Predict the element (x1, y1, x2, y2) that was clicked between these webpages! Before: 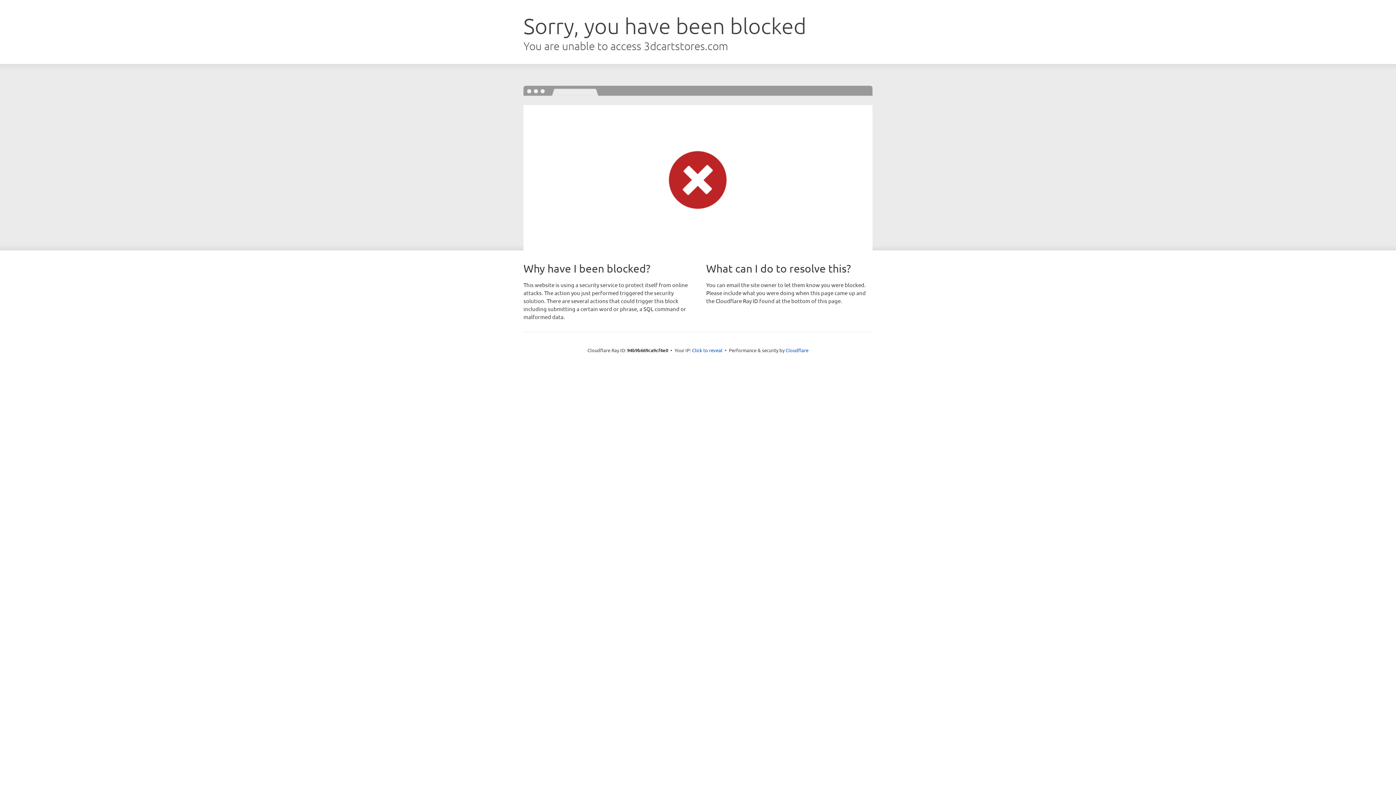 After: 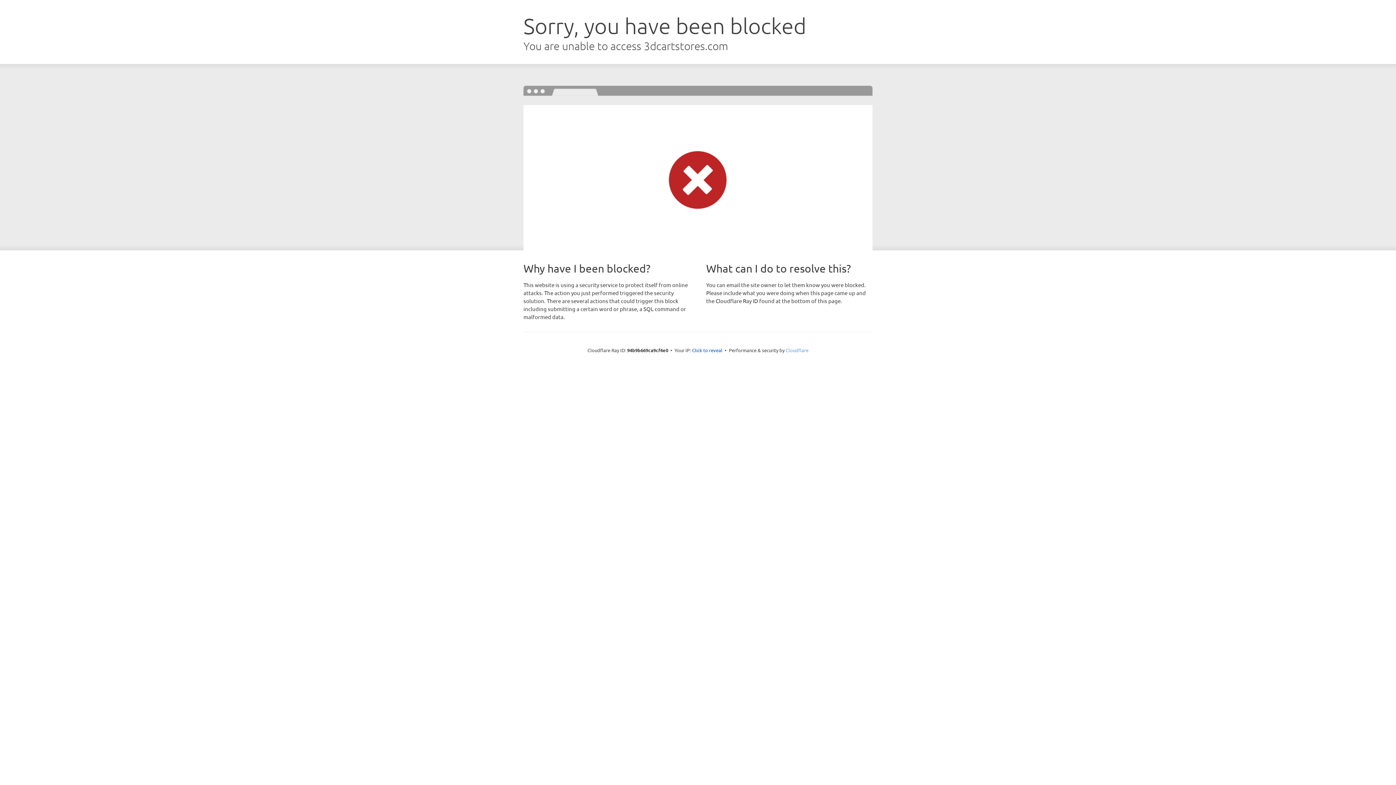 Action: bbox: (785, 347, 808, 353) label: Cloudflare